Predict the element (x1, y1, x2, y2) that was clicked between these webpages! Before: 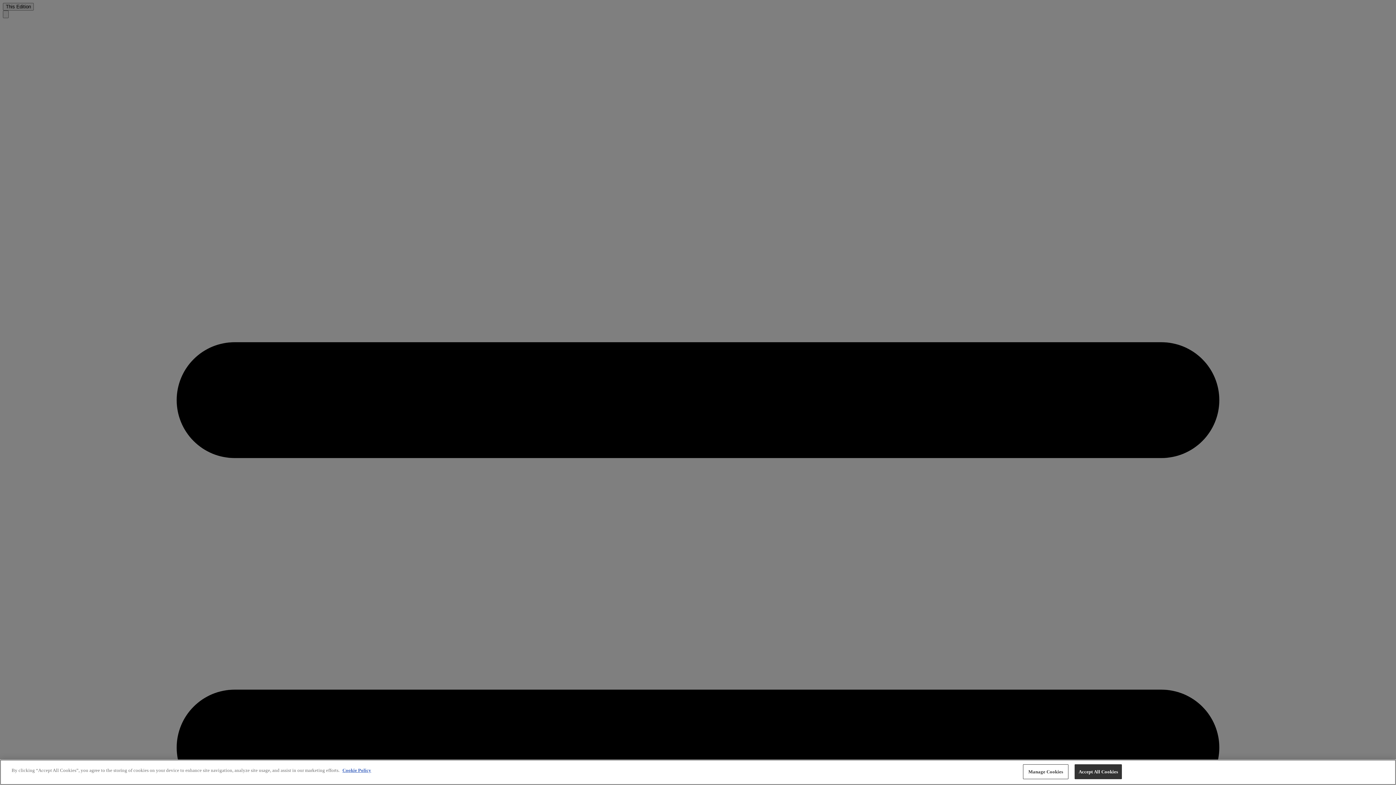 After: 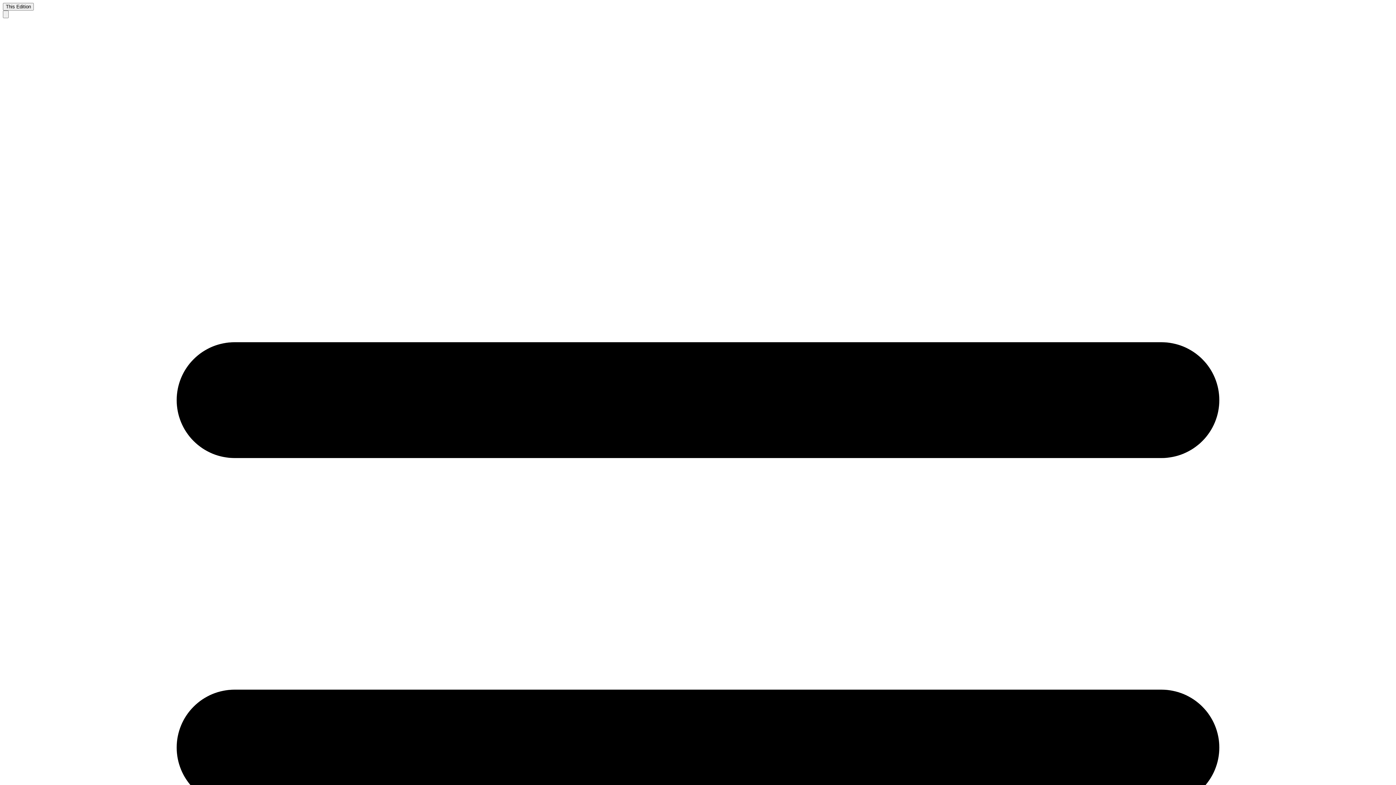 Action: label: Accept All Cookies bbox: (1074, 764, 1122, 779)